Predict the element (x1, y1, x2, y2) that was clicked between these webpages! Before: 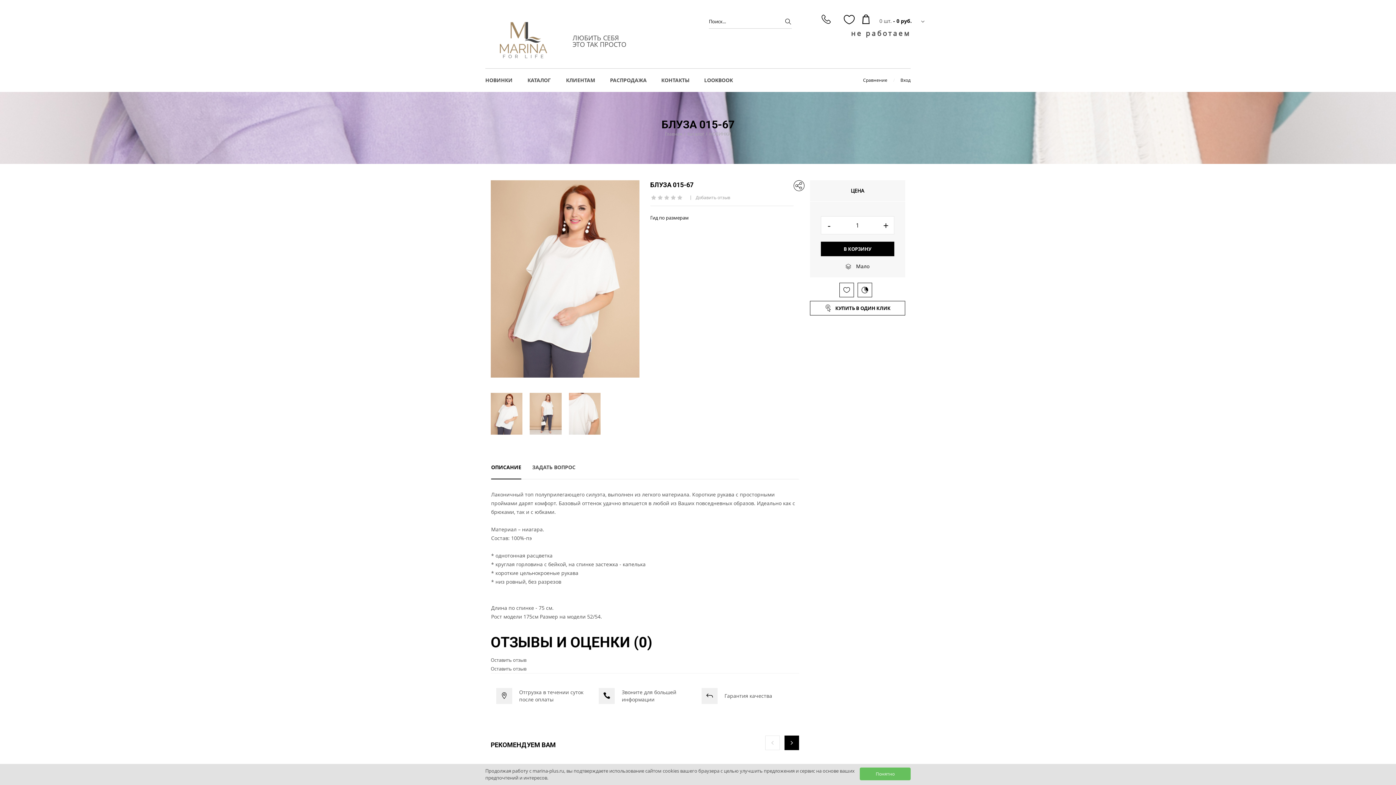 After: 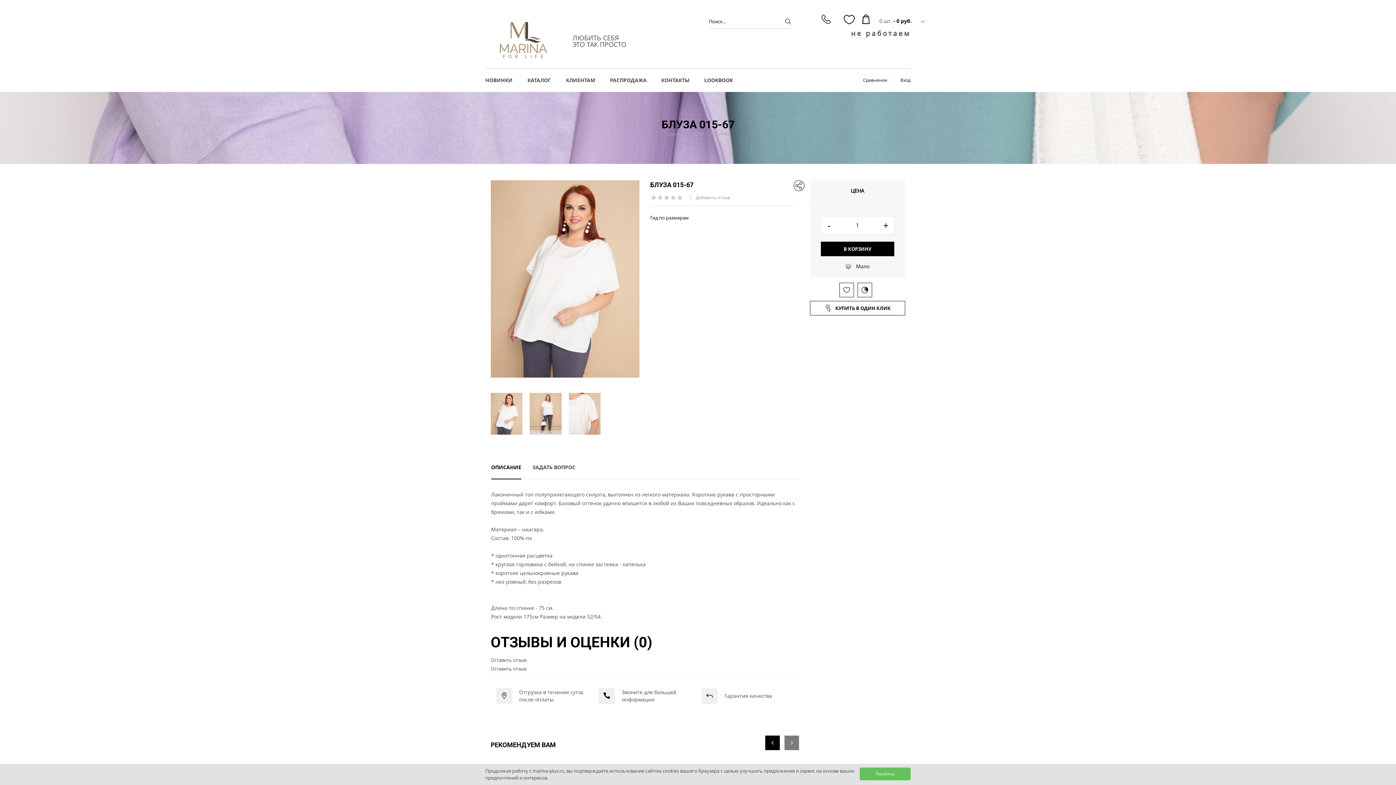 Action: bbox: (784, 735, 799, 750) label: ›